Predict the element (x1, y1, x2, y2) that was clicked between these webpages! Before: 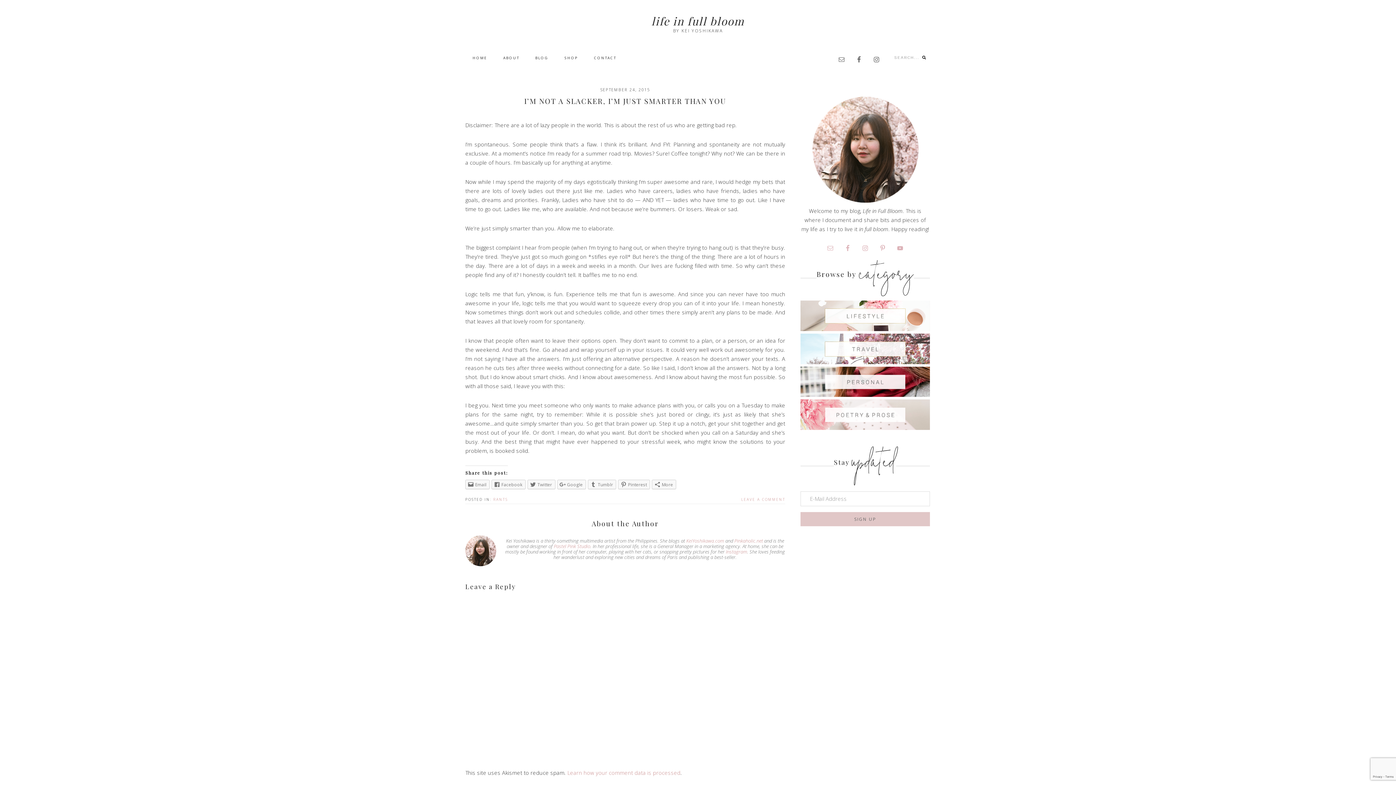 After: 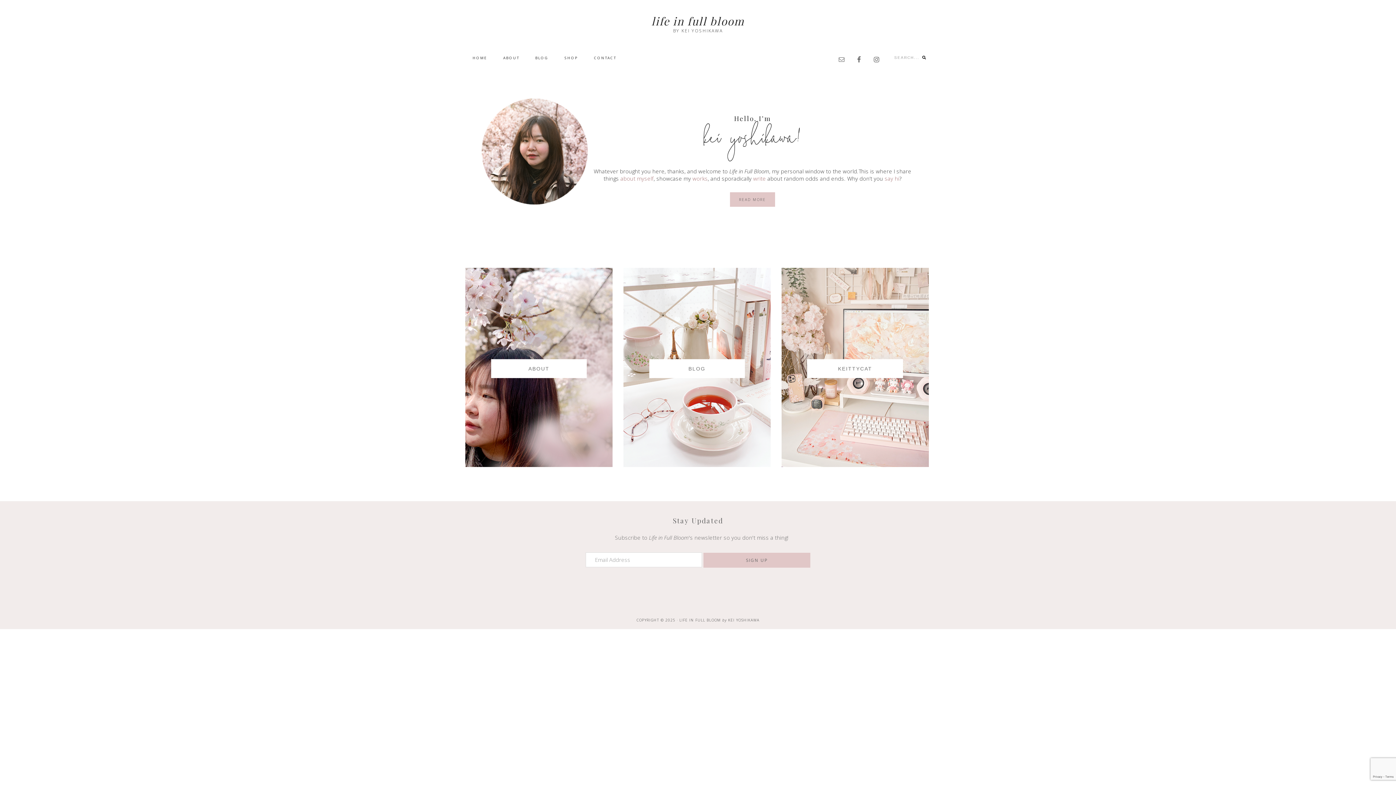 Action: label: life in full bloom bbox: (651, 14, 744, 27)